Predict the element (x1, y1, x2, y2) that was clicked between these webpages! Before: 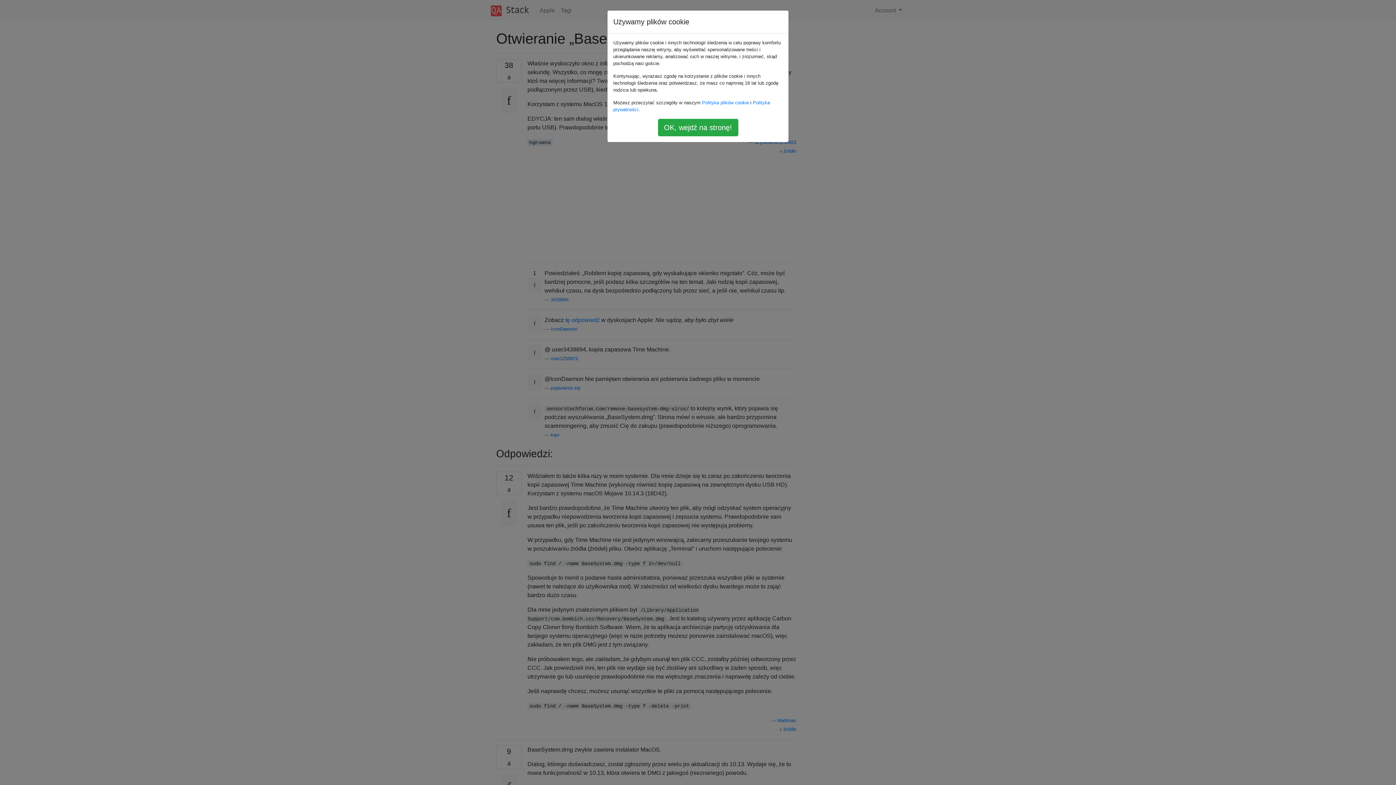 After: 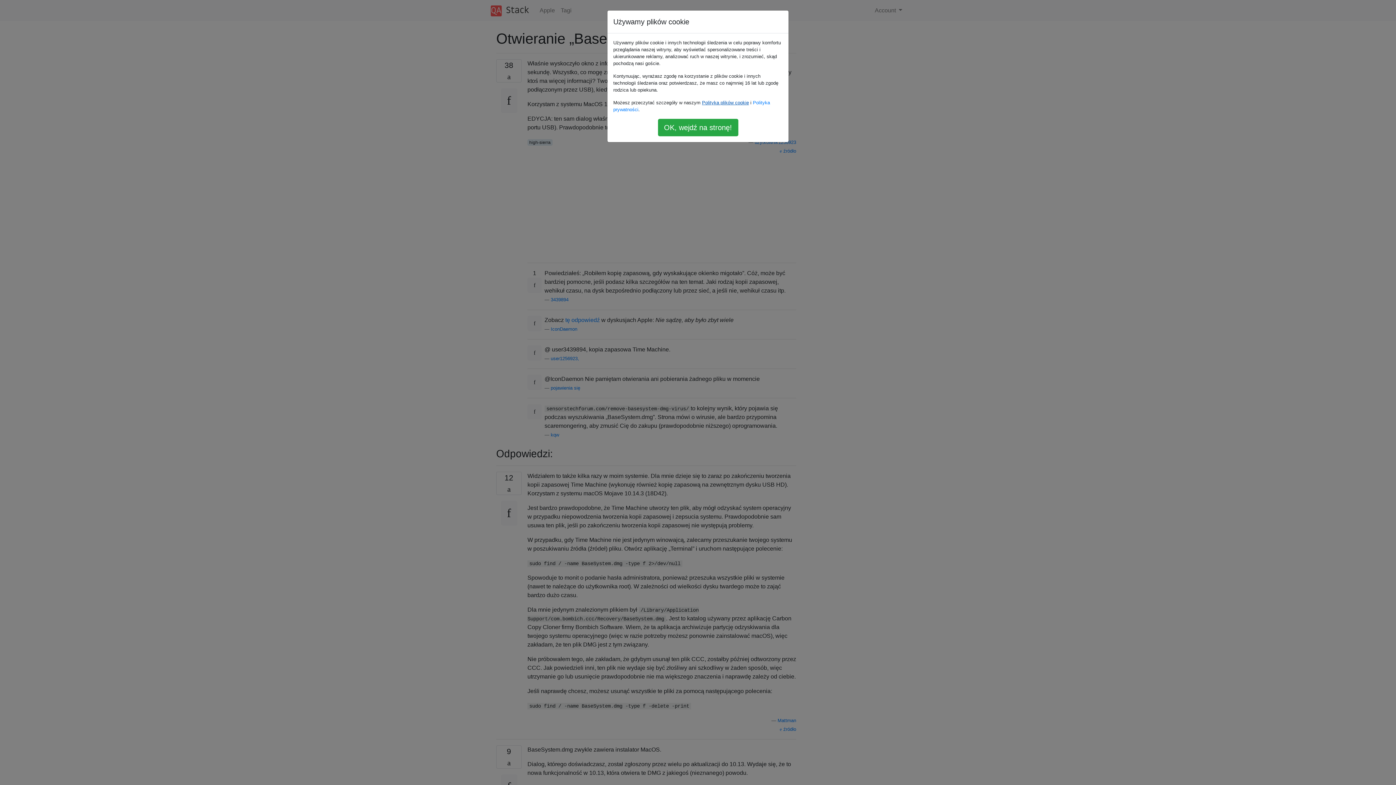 Action: label: Polityka plików cookie bbox: (702, 100, 749, 105)